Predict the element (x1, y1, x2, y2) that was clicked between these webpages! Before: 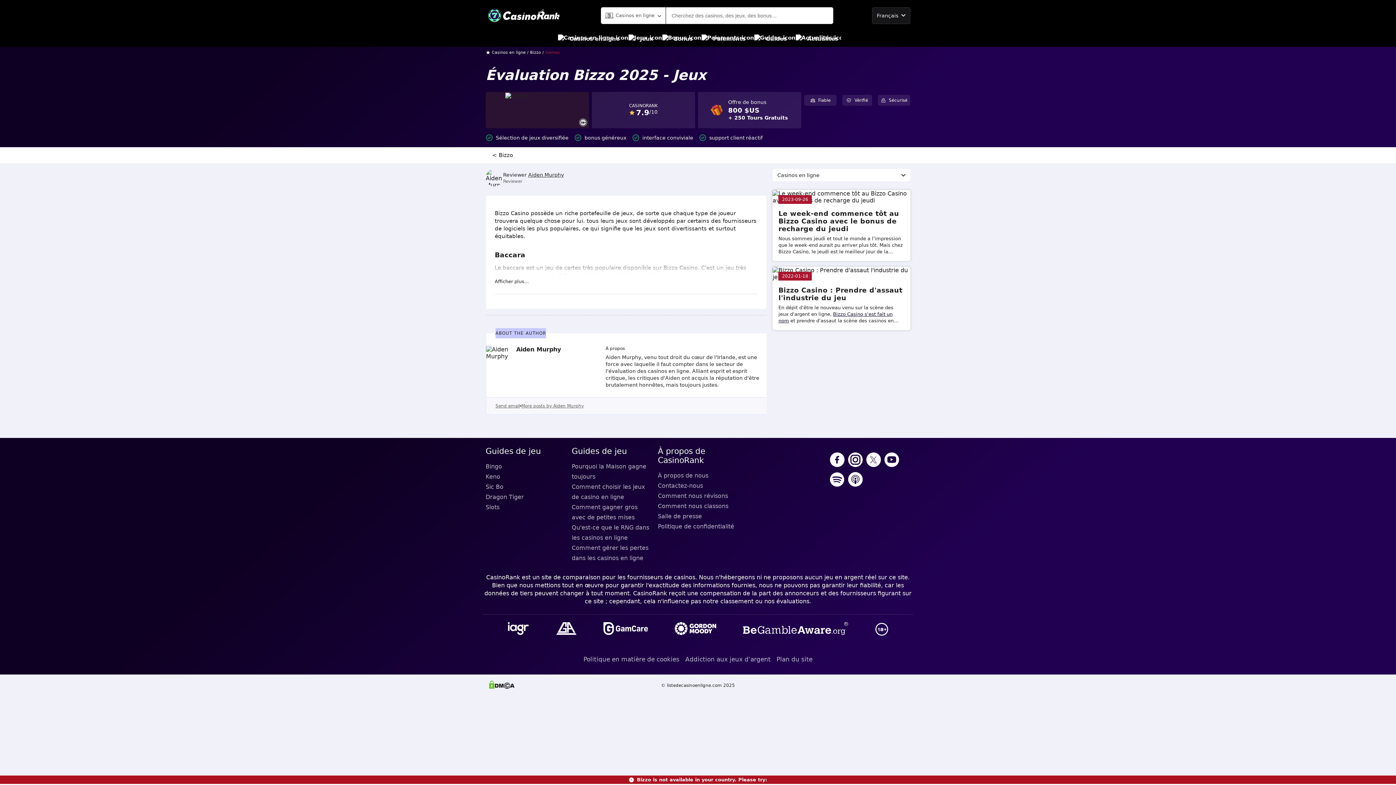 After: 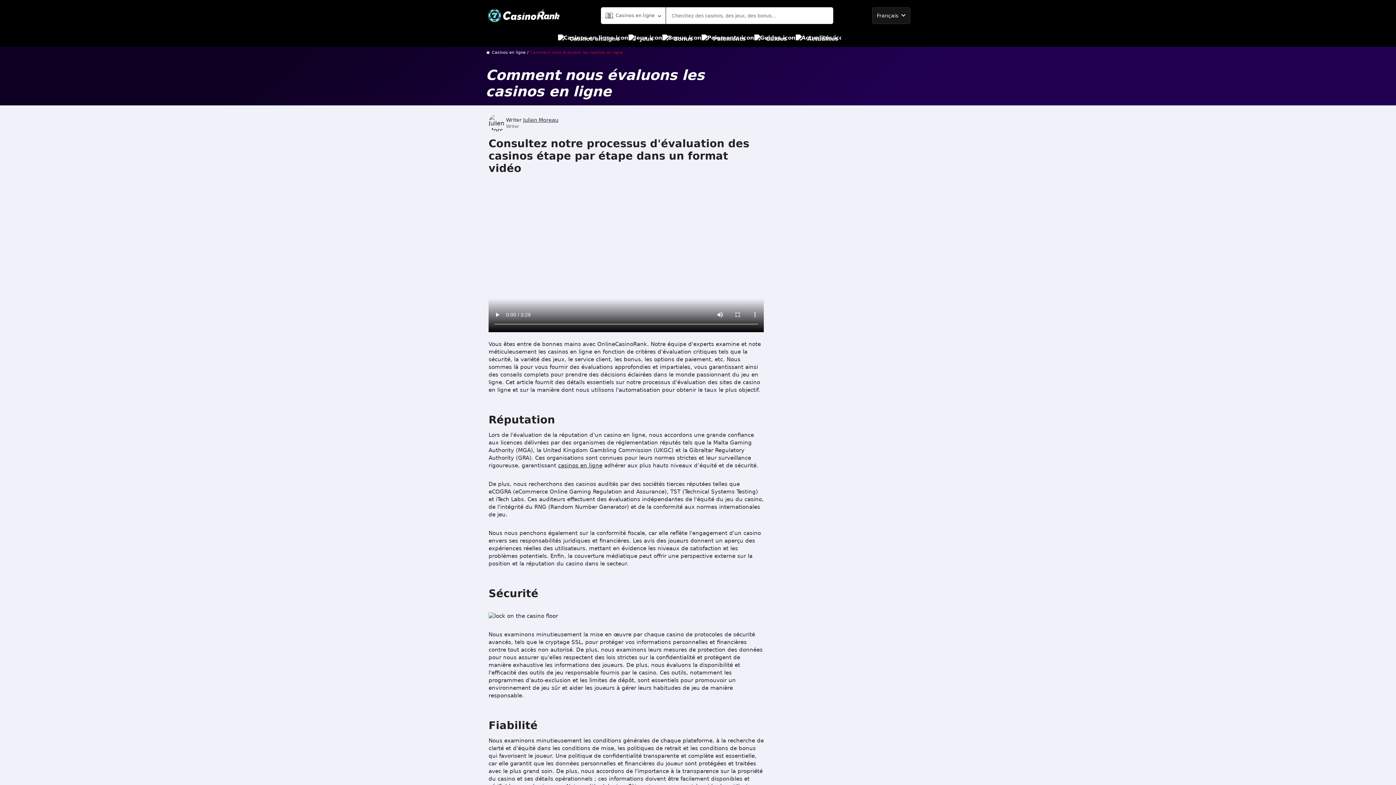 Action: bbox: (658, 491, 738, 501) label: Comment nous révisons